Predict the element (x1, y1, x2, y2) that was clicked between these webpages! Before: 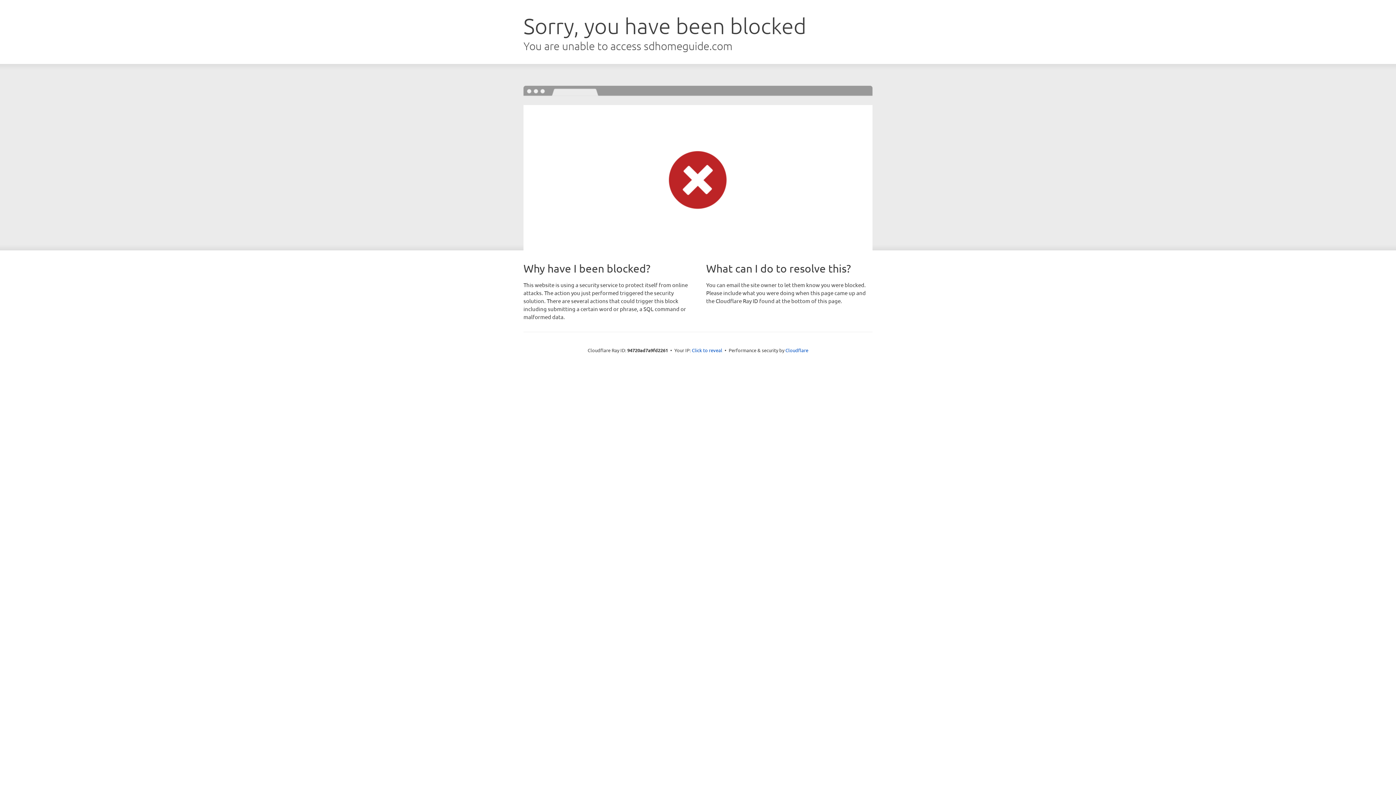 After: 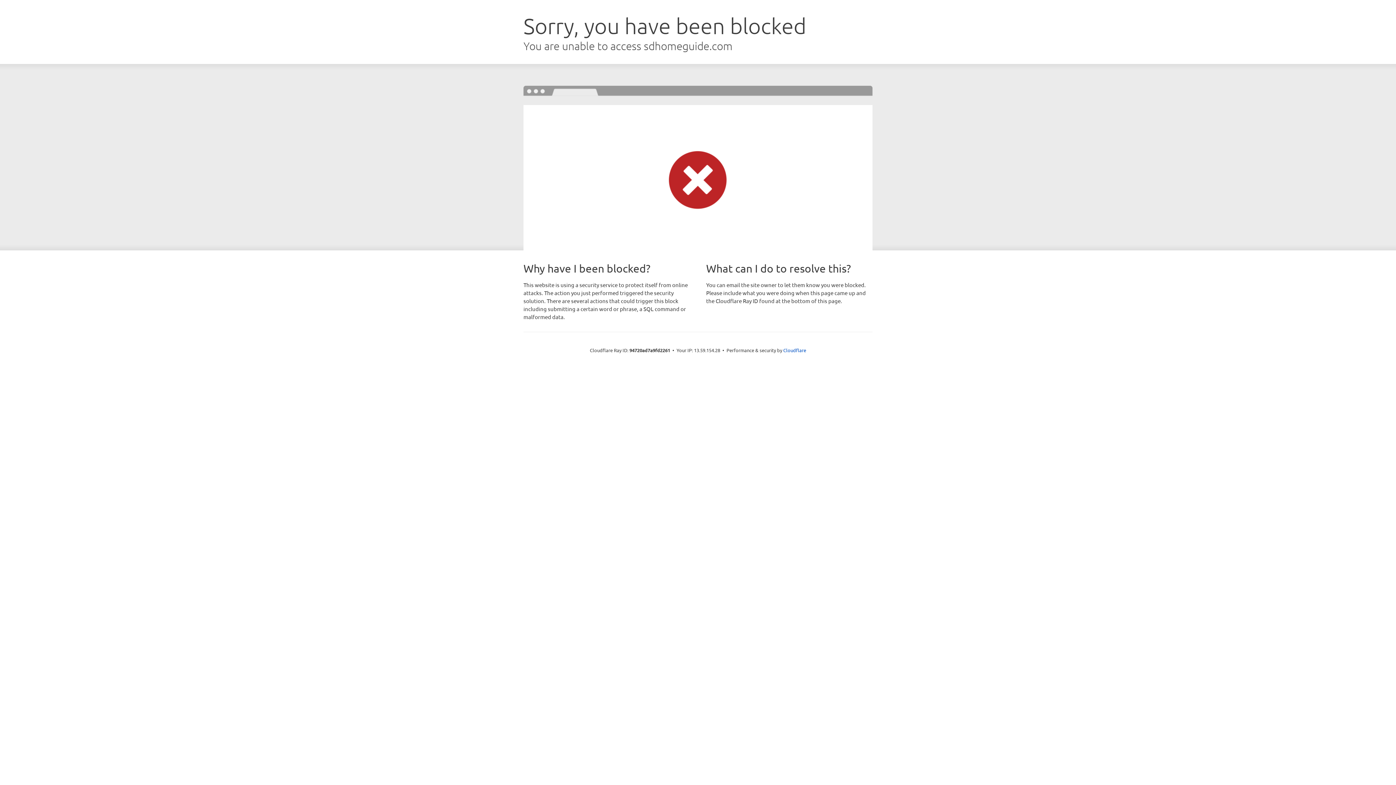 Action: label: Click to reveal bbox: (692, 346, 722, 353)